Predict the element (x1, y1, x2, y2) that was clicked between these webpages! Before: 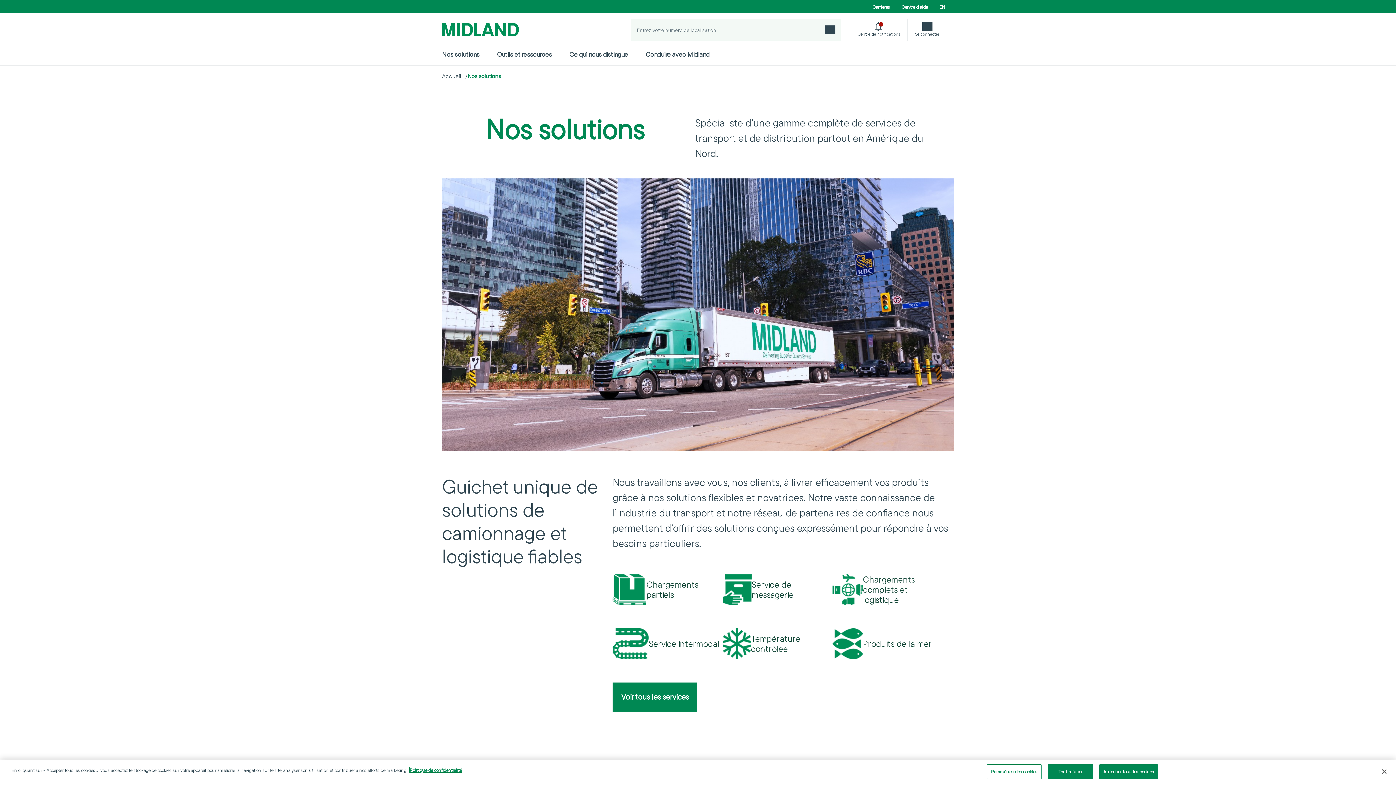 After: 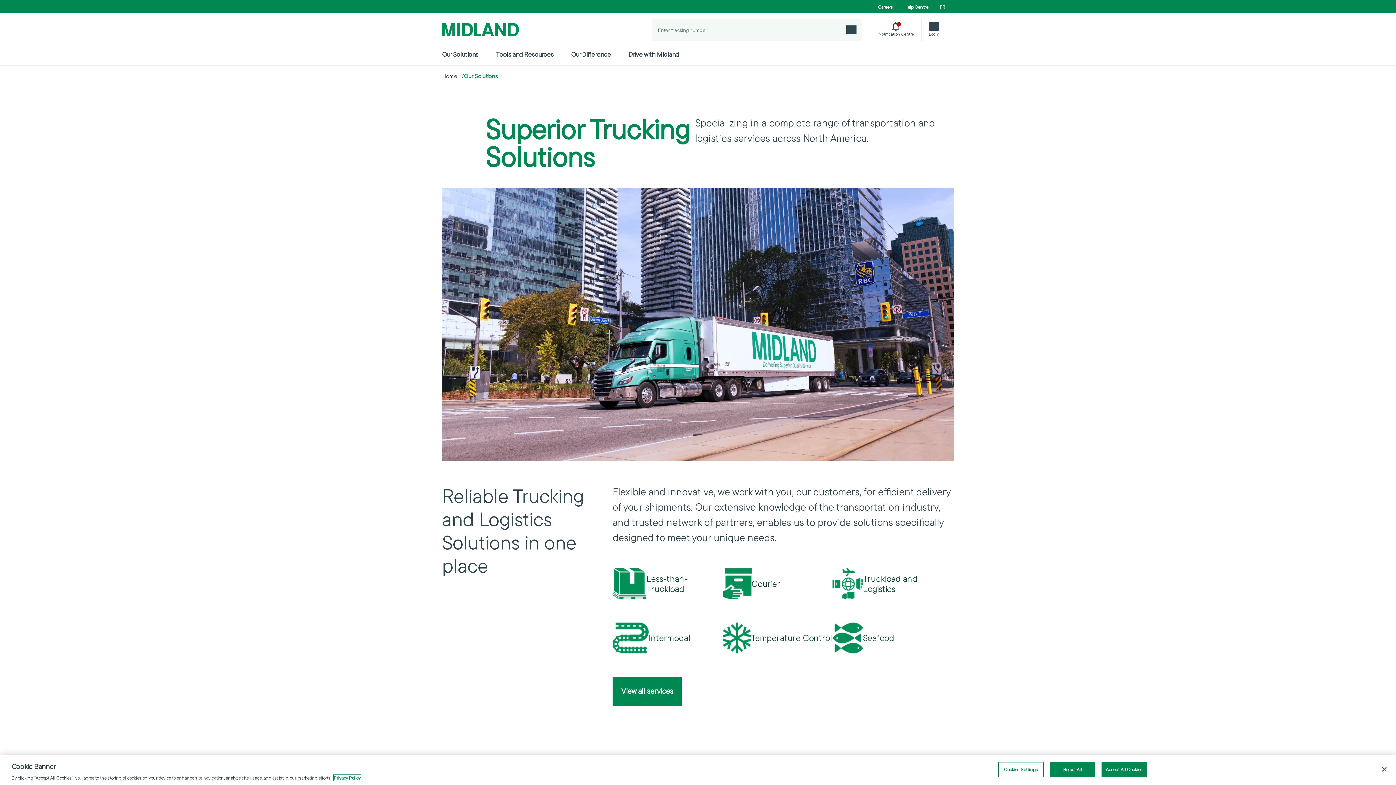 Action: bbox: (939, 4, 945, 9) label: EN